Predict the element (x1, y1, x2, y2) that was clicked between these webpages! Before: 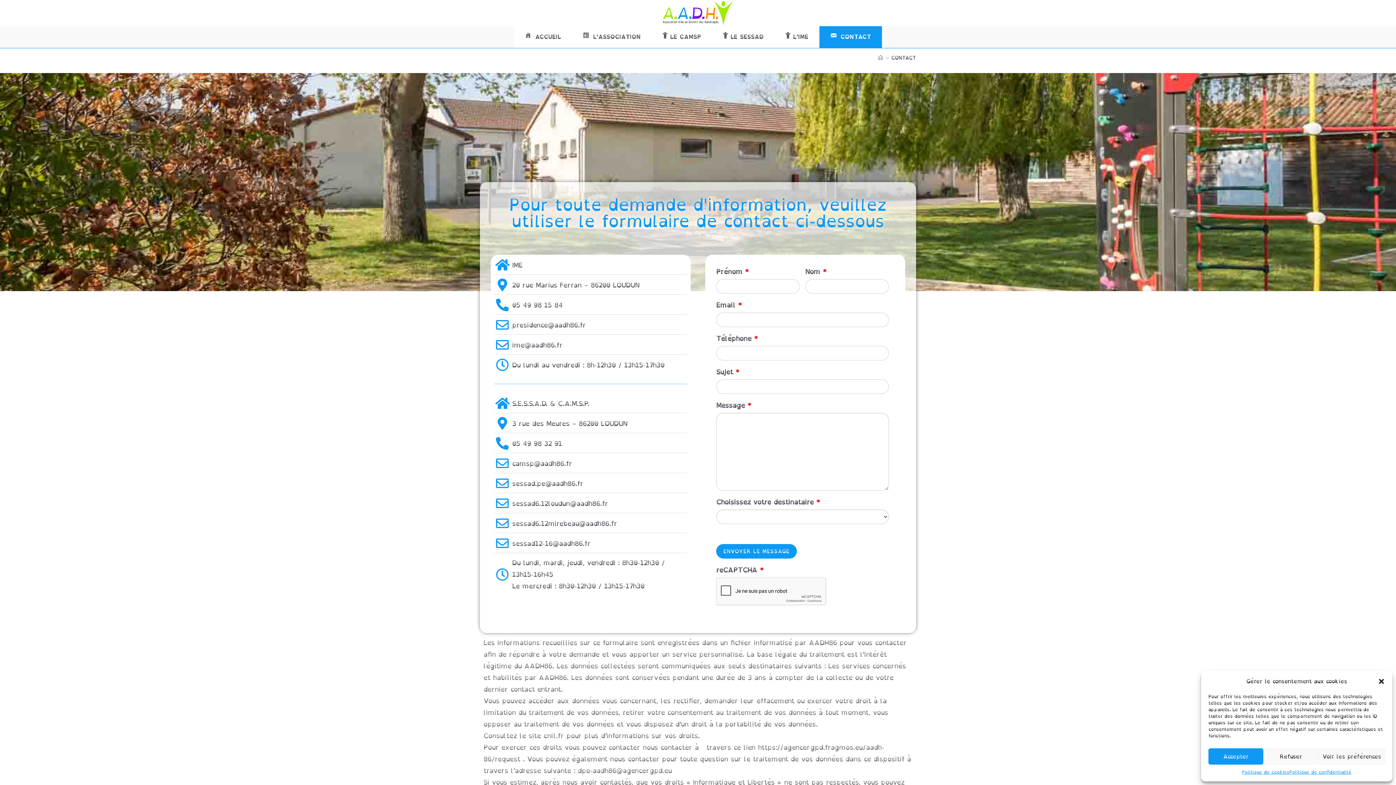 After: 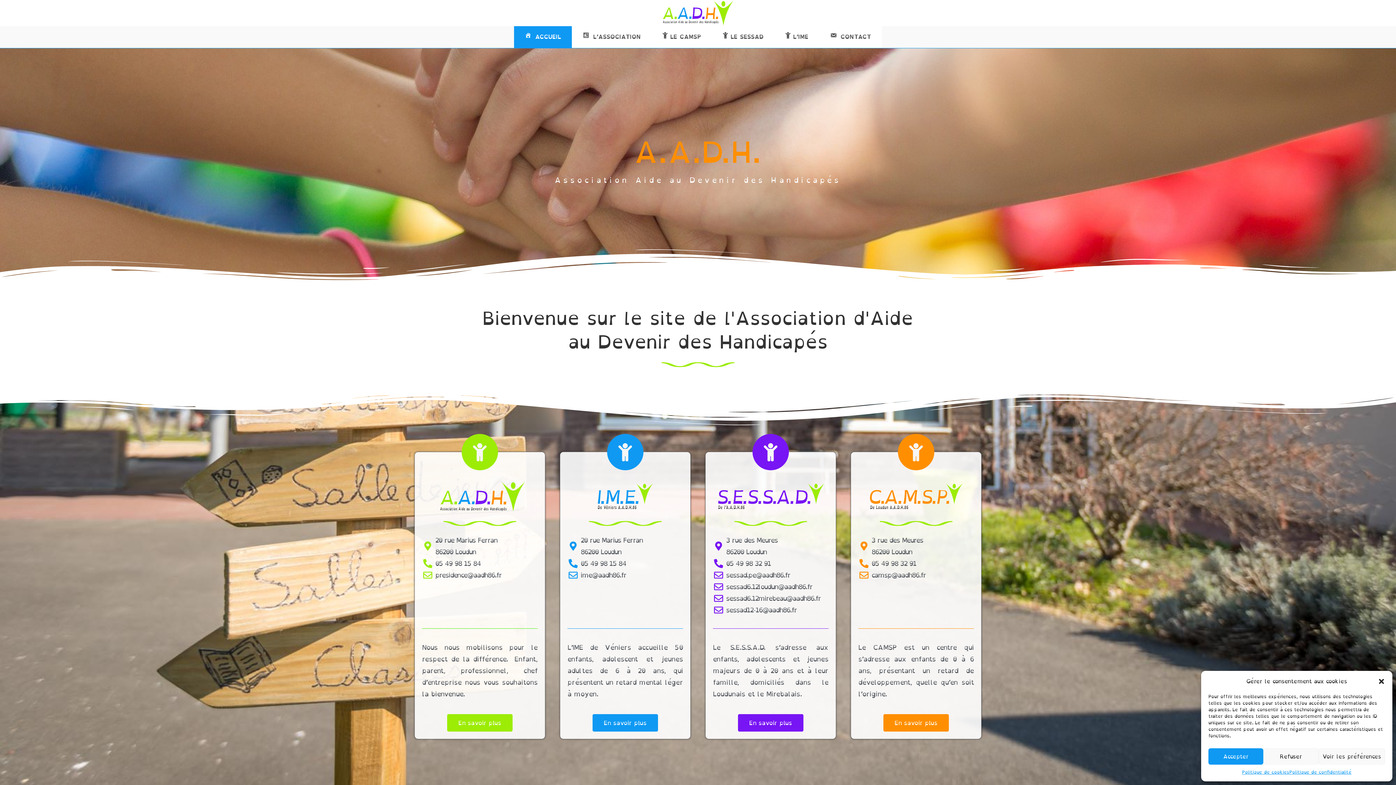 Action: bbox: (514, 26, 572, 48) label: ACCUEIL